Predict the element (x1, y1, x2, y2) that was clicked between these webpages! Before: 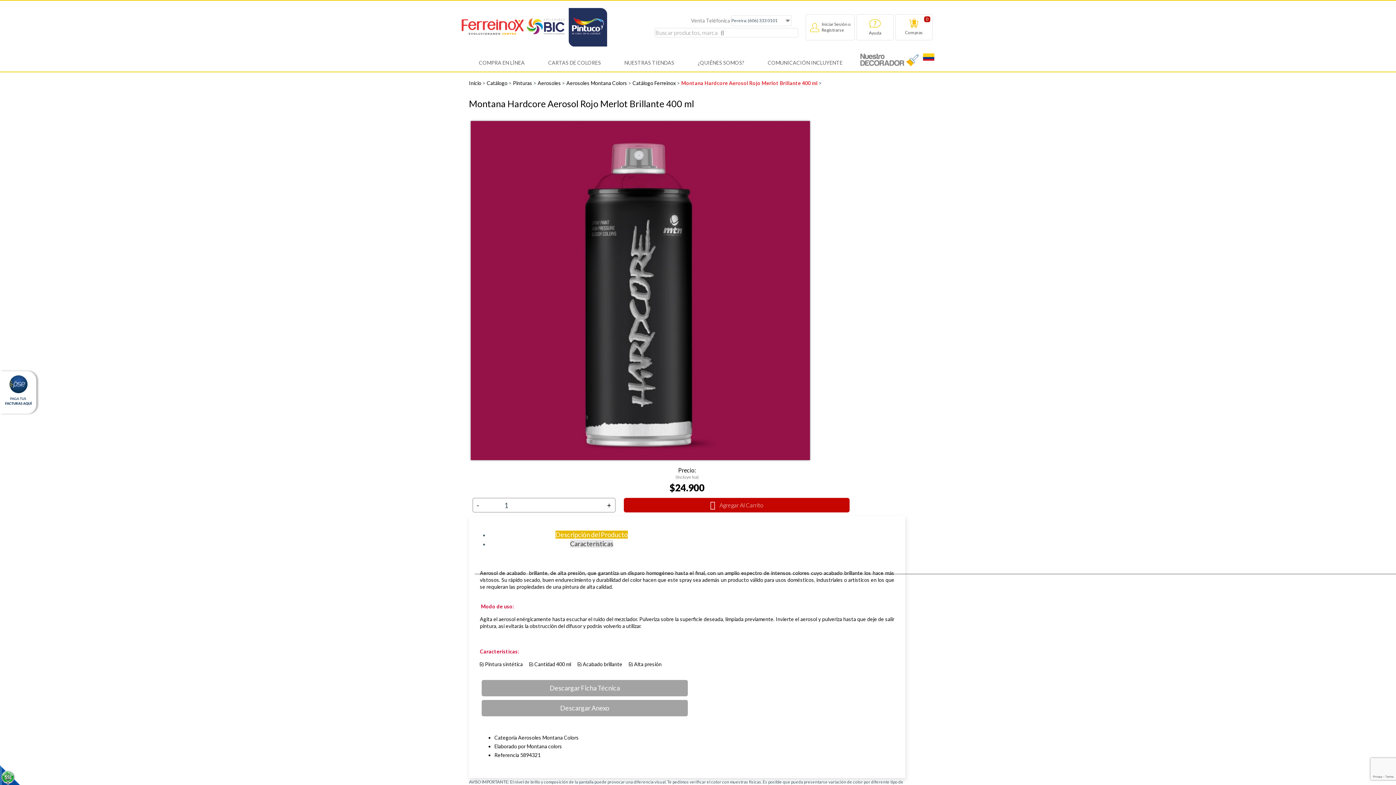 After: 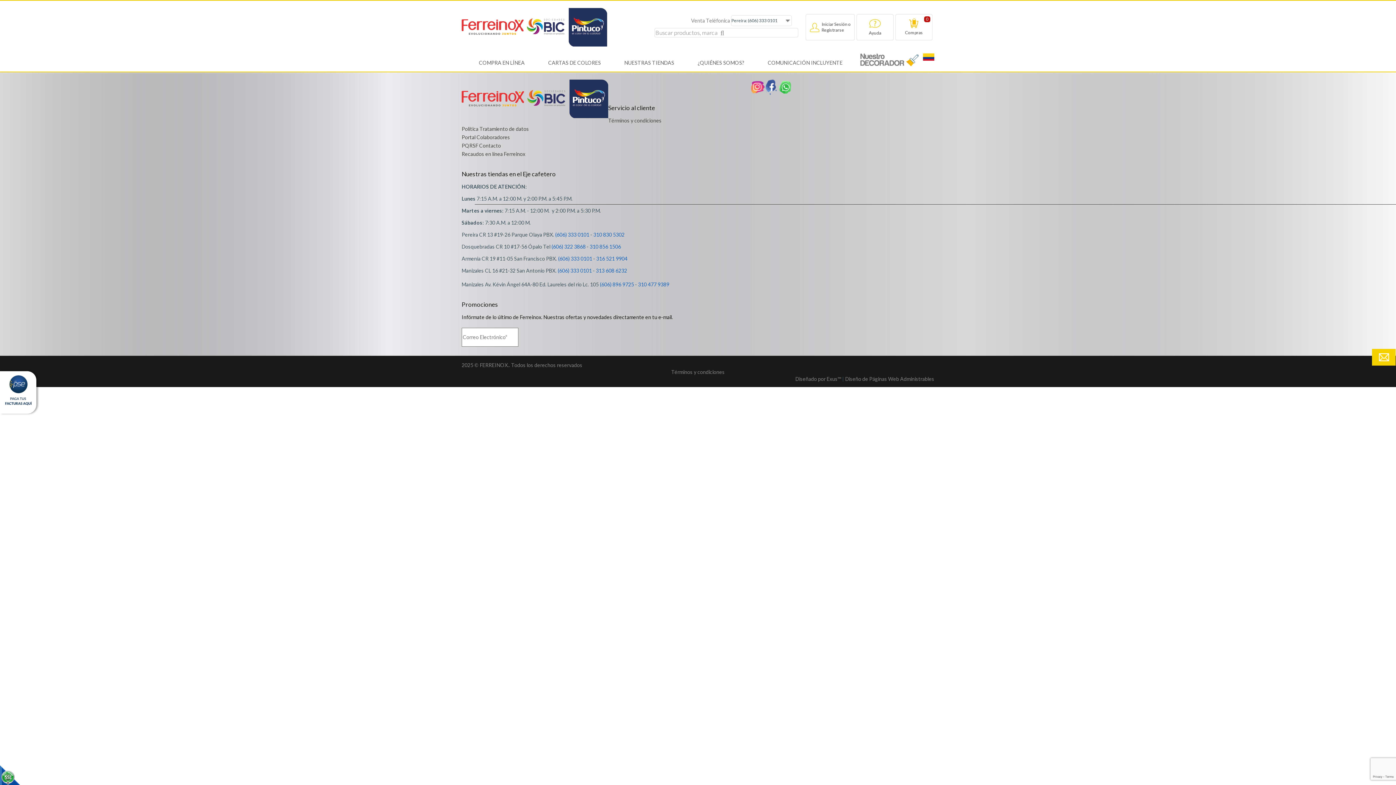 Action: label: Pinturas  bbox: (513, 79, 533, 86)